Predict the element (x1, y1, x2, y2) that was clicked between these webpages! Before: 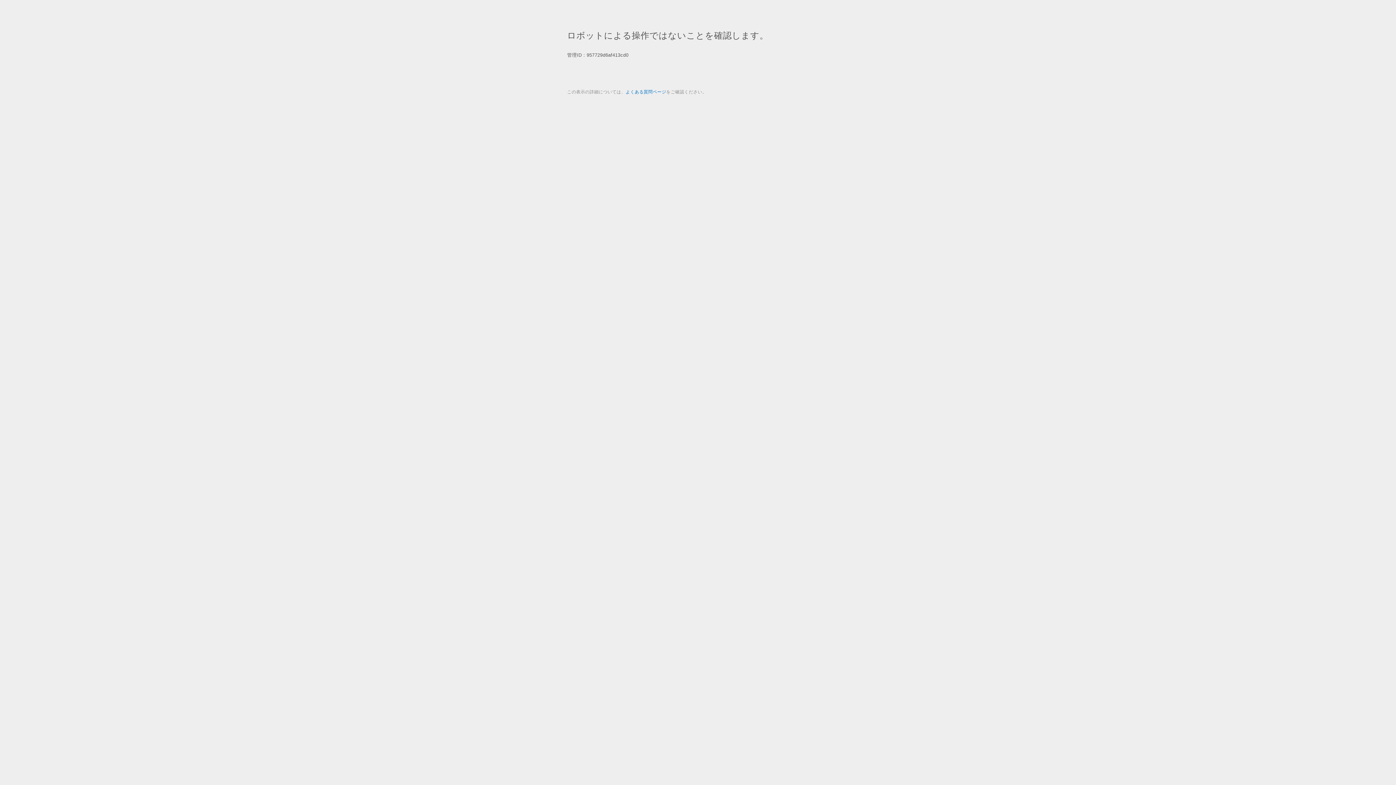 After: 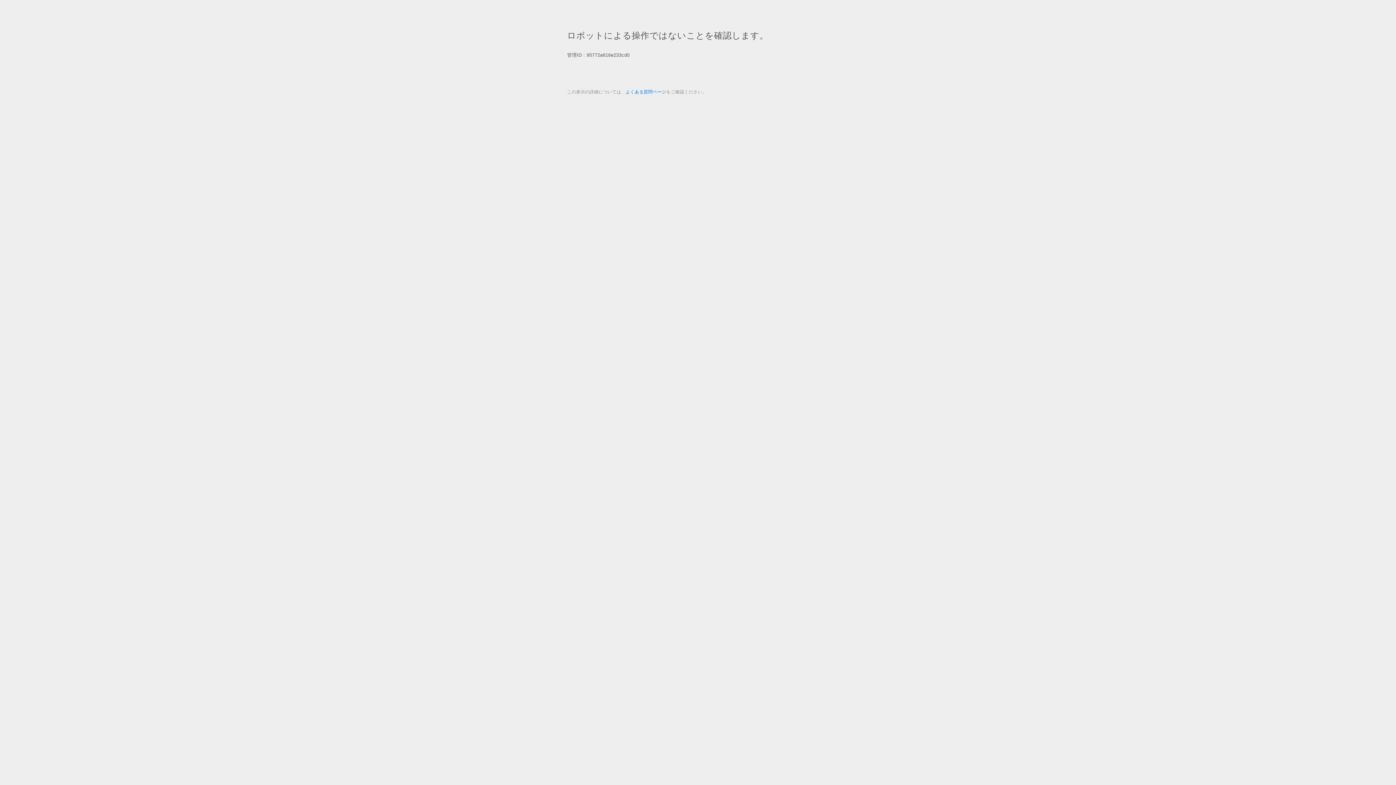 Action: label: よくある質問ページ bbox: (625, 89, 666, 94)